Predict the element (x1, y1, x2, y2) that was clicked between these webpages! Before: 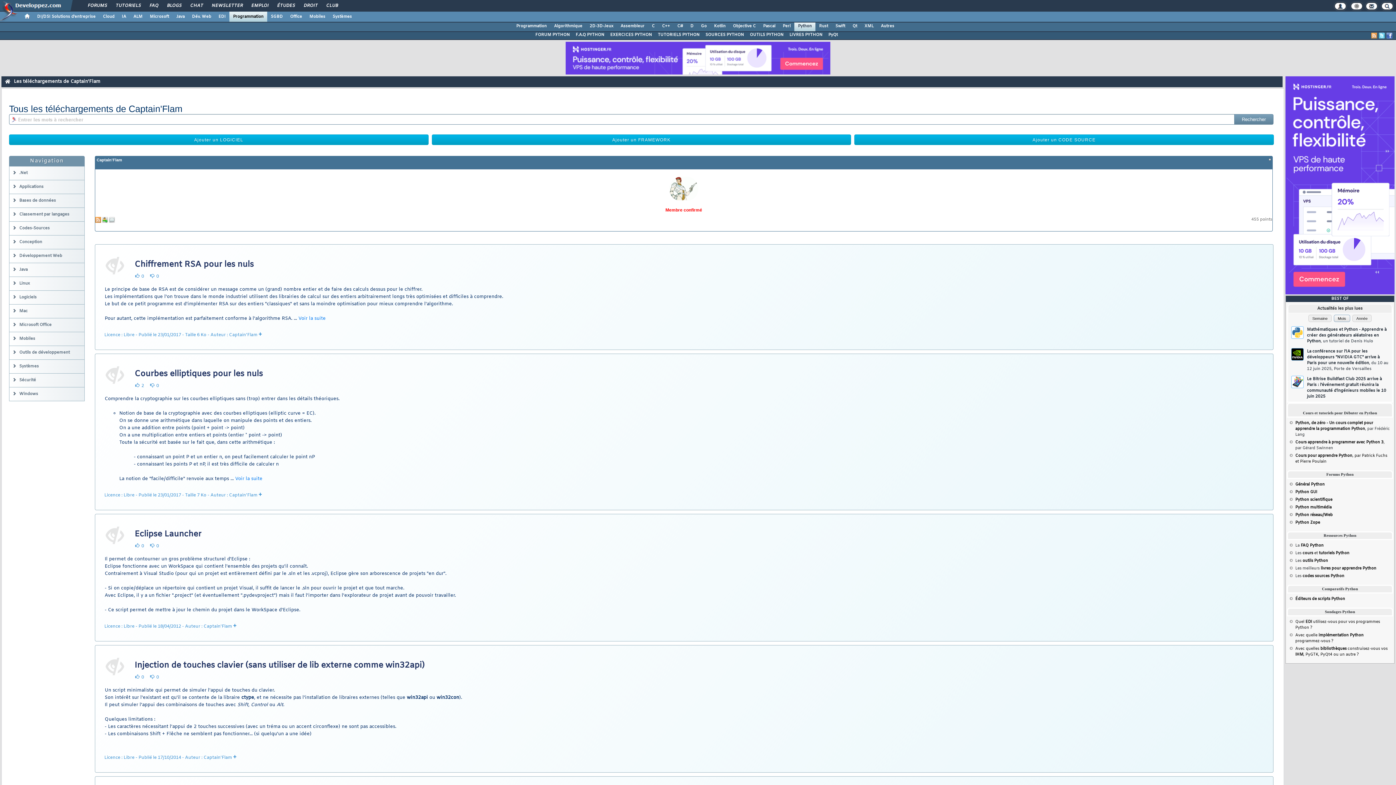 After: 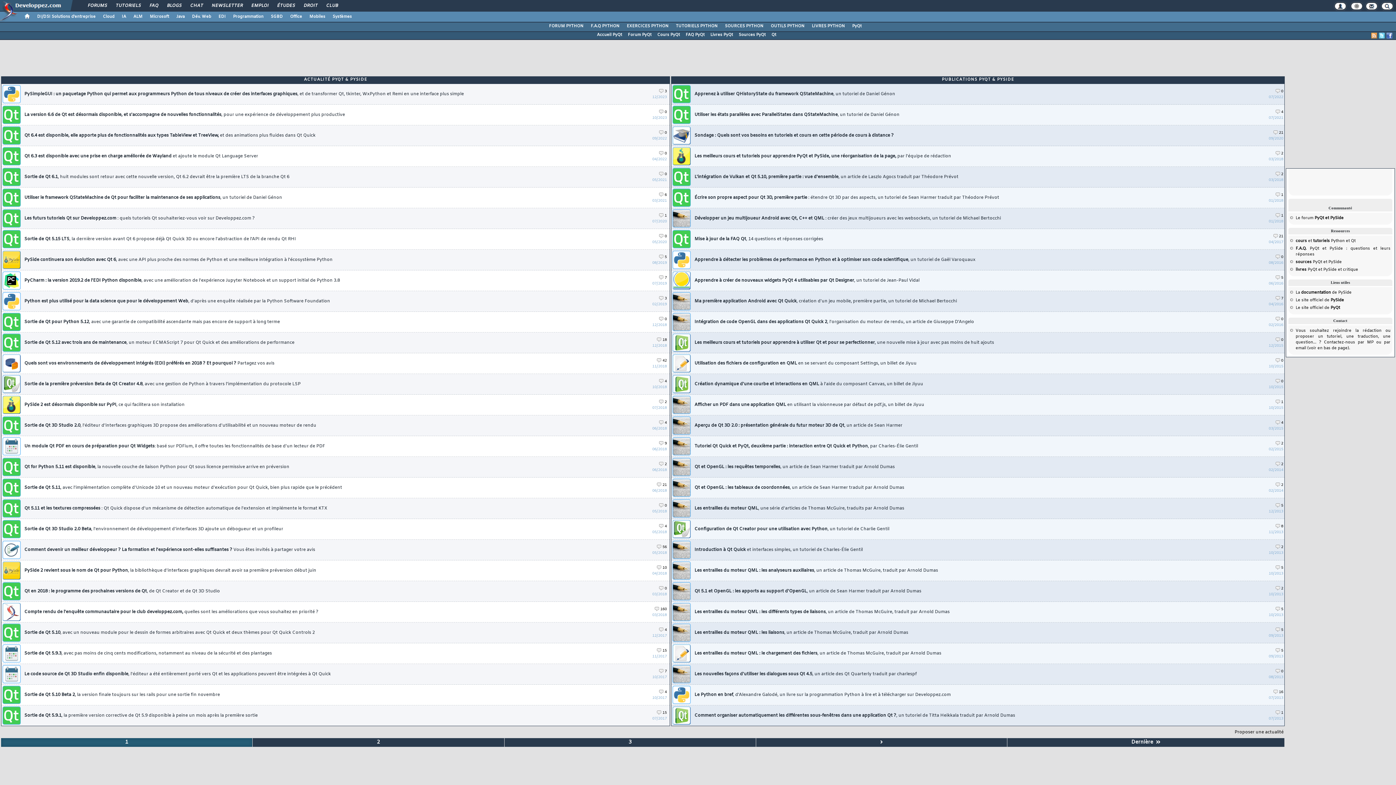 Action: label: PyQt bbox: (825, 31, 840, 38)